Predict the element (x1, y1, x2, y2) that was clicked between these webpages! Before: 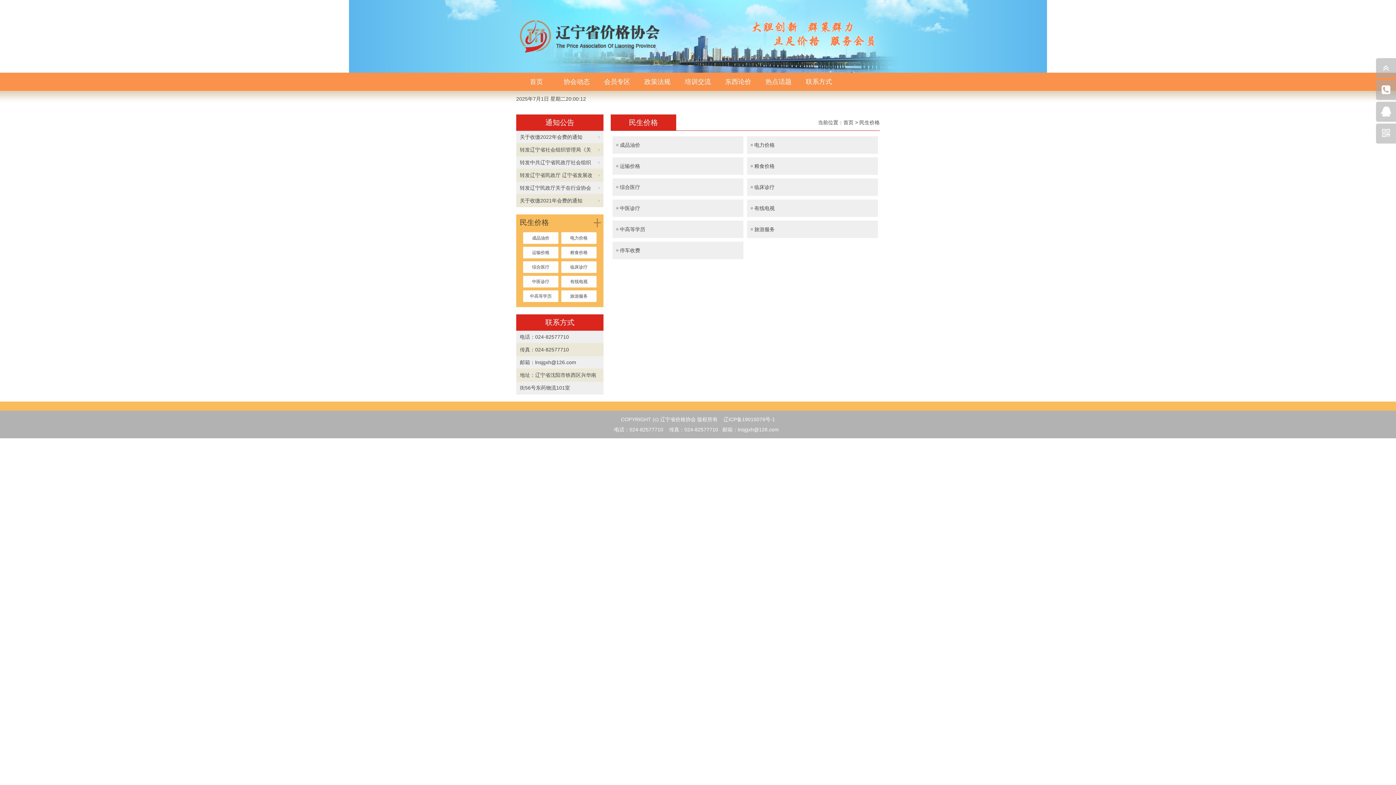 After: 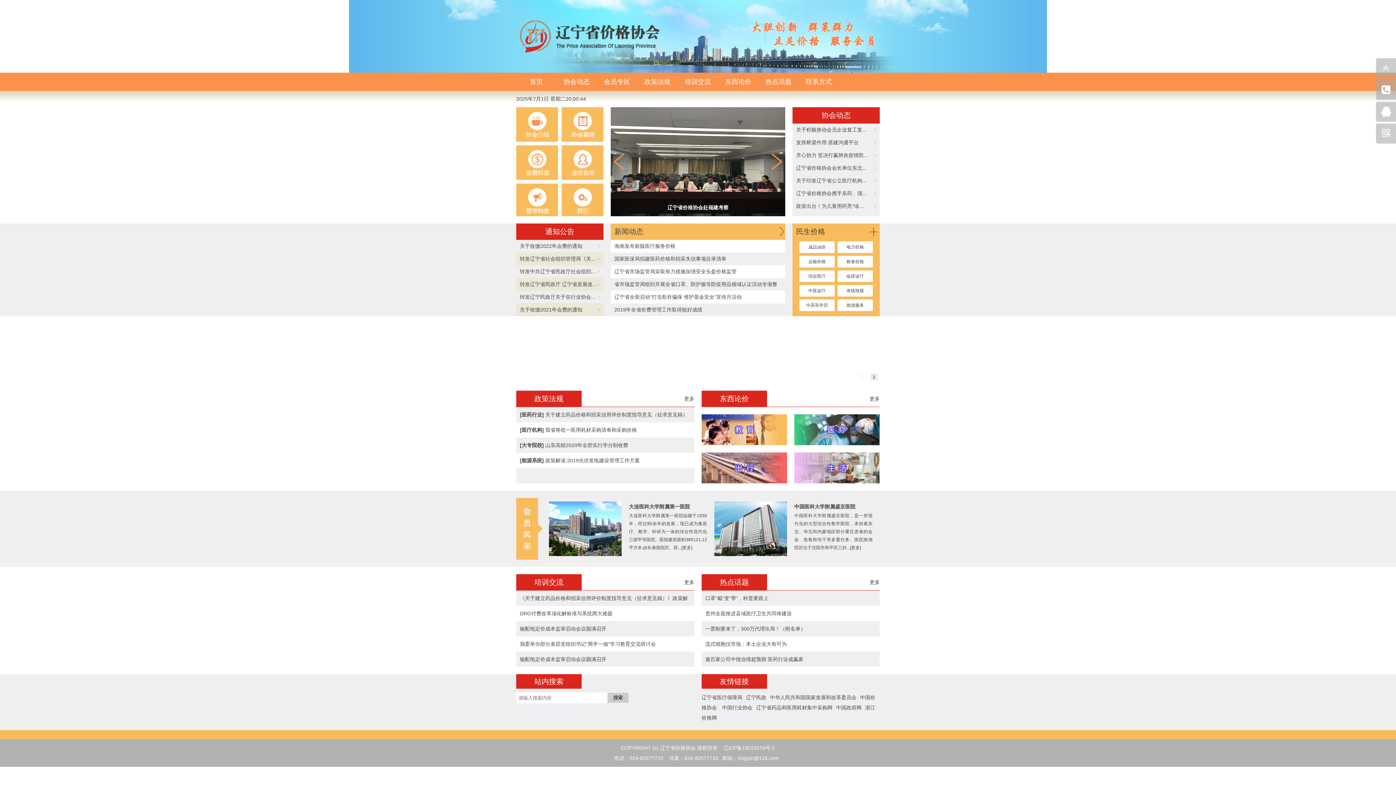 Action: bbox: (530, 78, 543, 85) label: 首页